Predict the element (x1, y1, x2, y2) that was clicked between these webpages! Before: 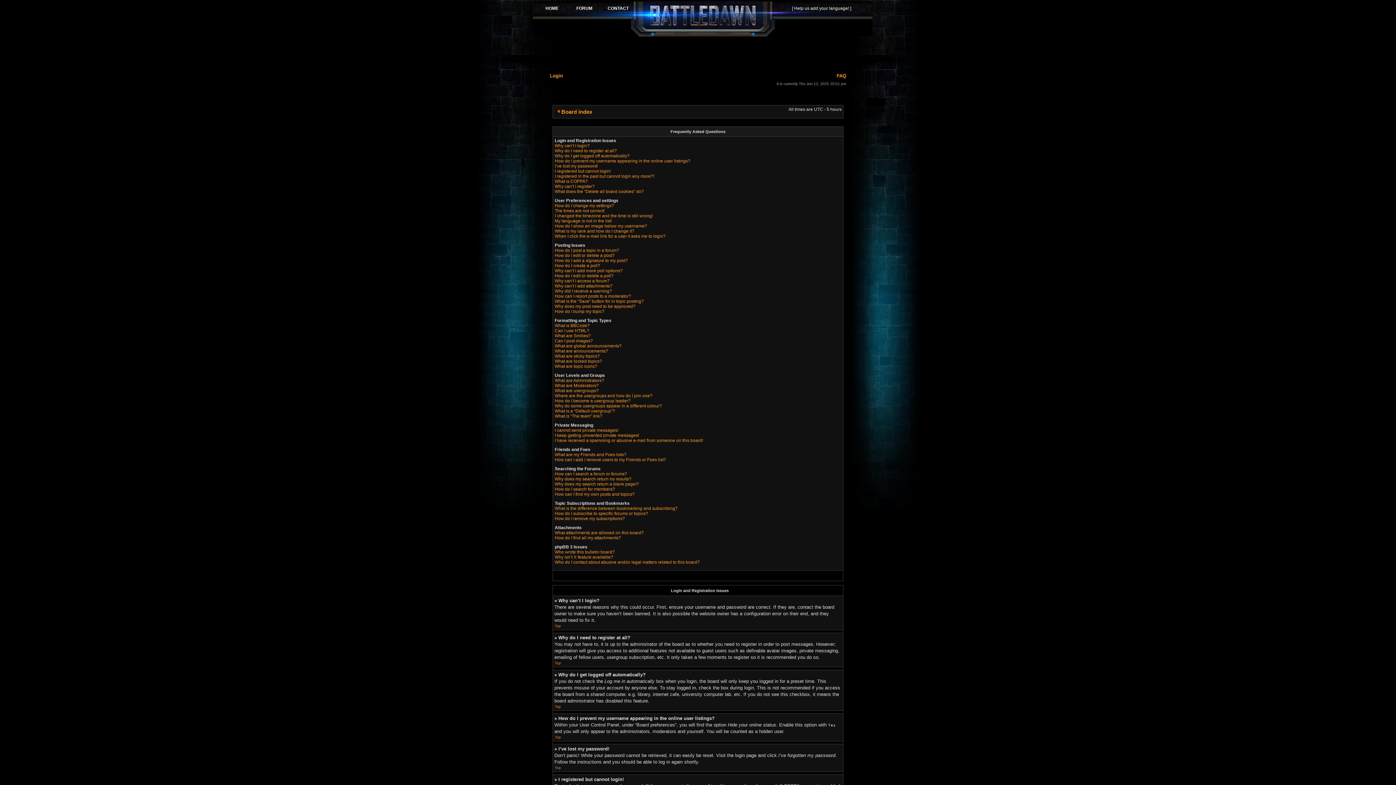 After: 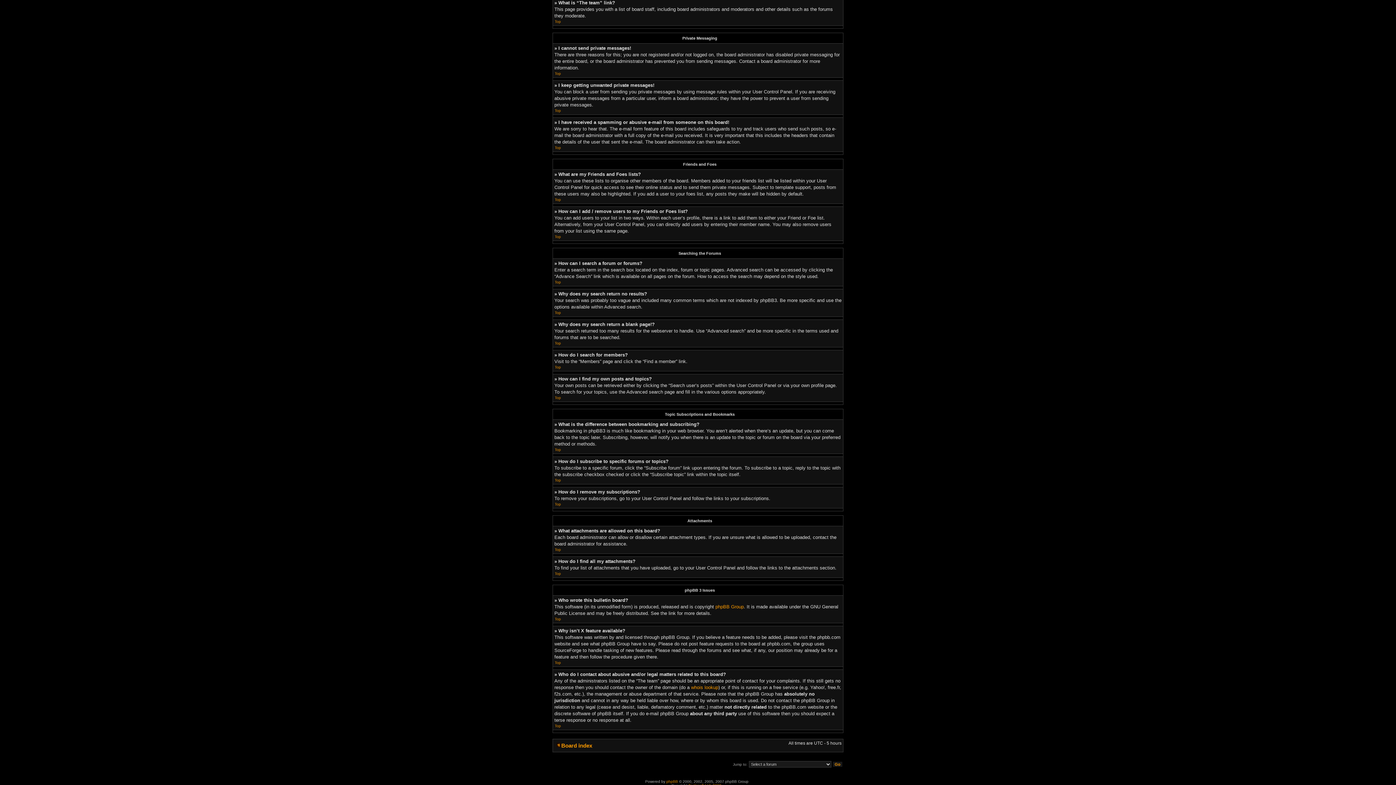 Action: bbox: (554, 413, 602, 418) label: What is “The team” link?